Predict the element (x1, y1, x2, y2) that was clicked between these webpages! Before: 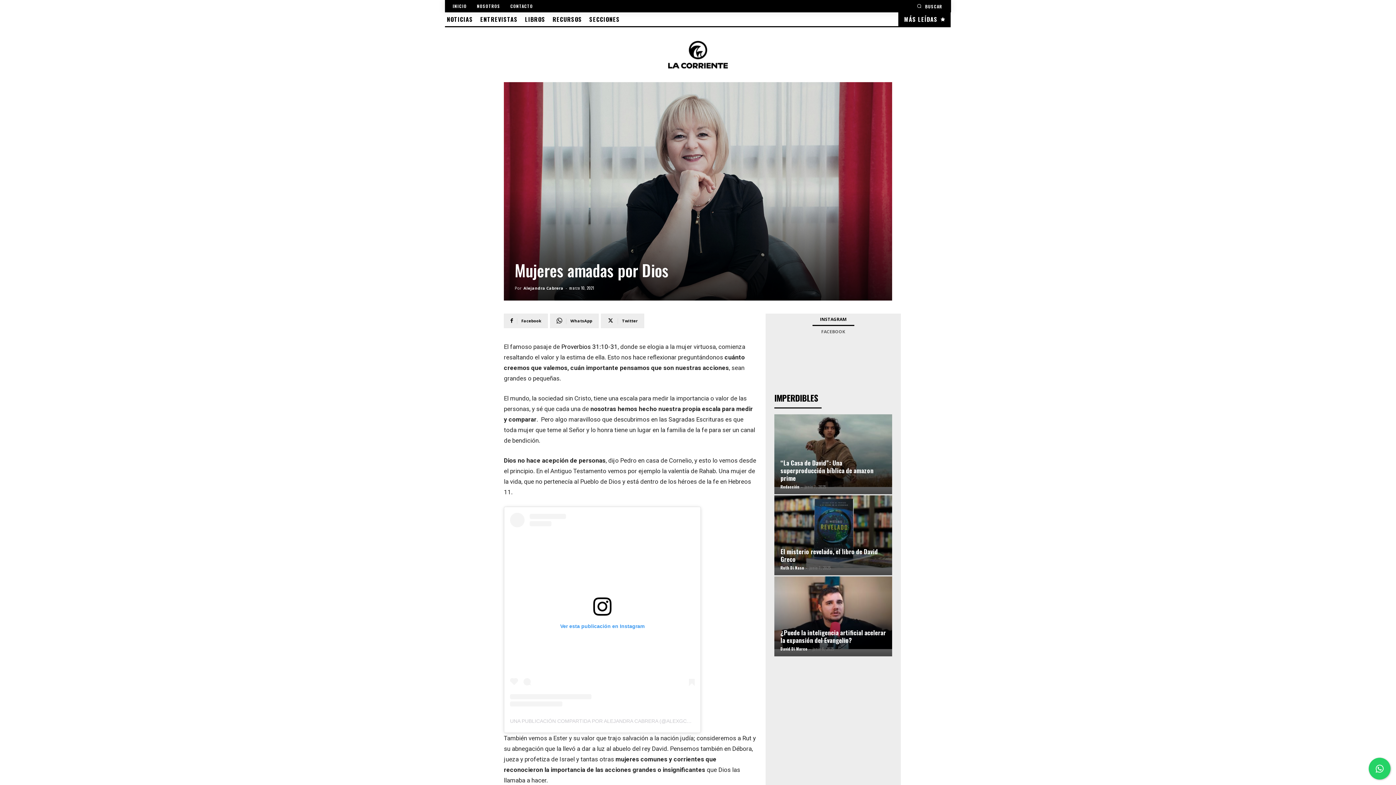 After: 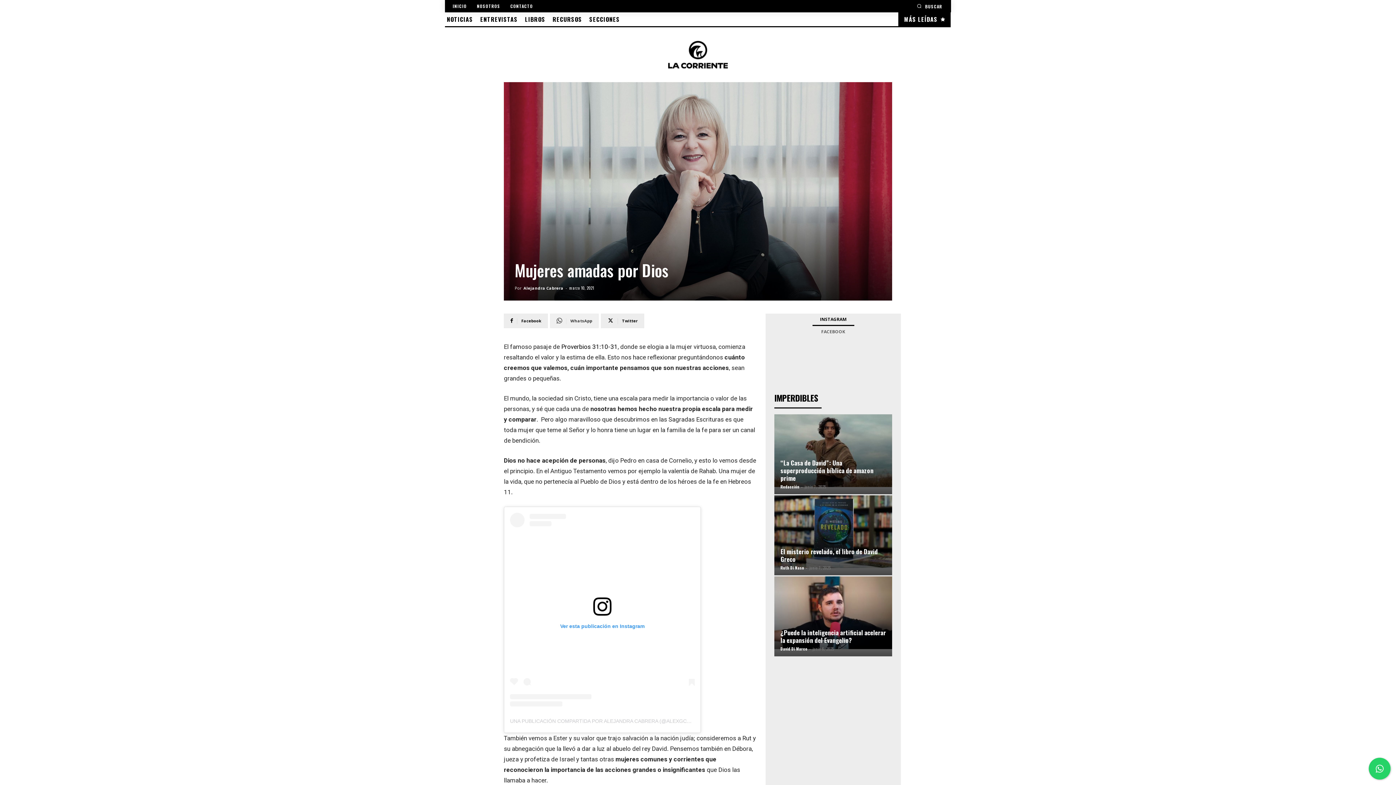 Action: bbox: (550, 313, 598, 328) label: WhatsApp